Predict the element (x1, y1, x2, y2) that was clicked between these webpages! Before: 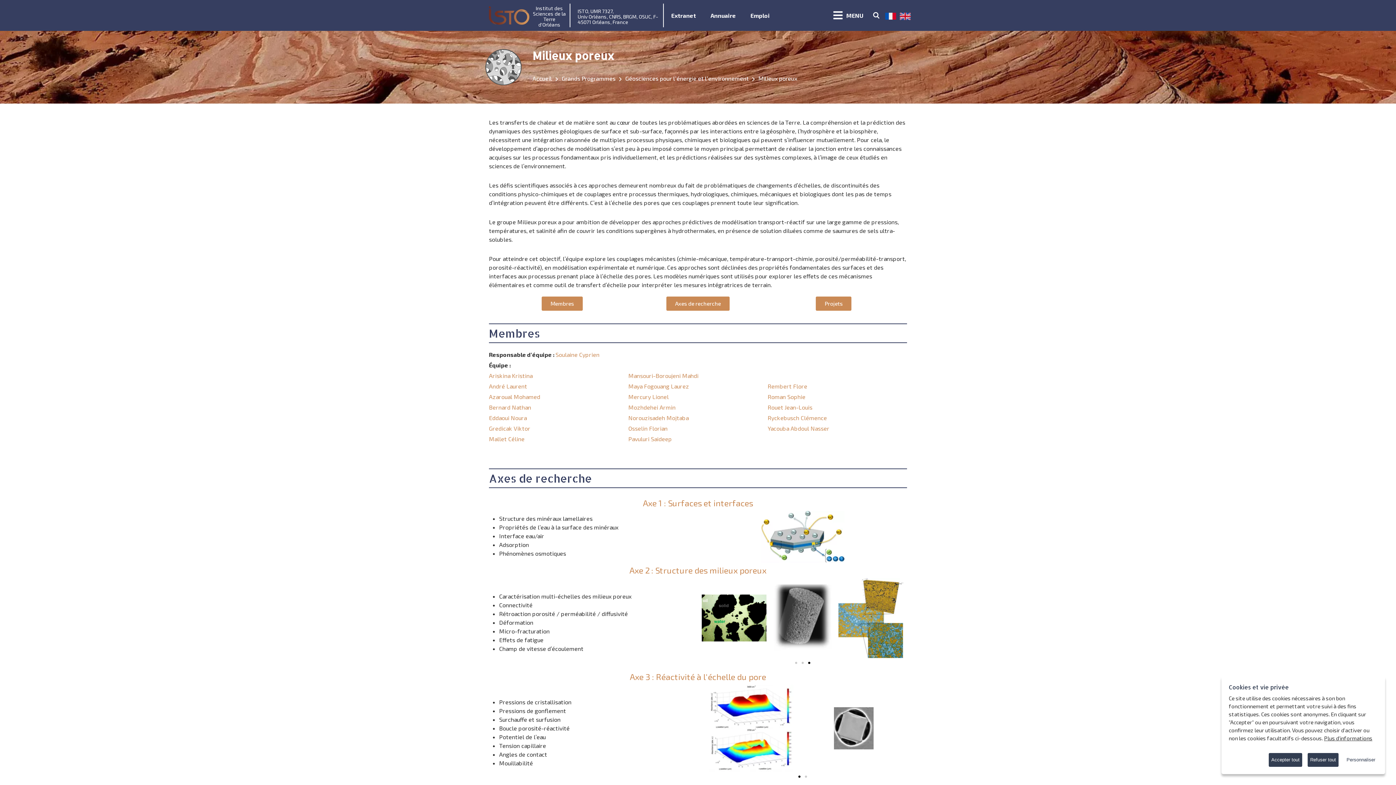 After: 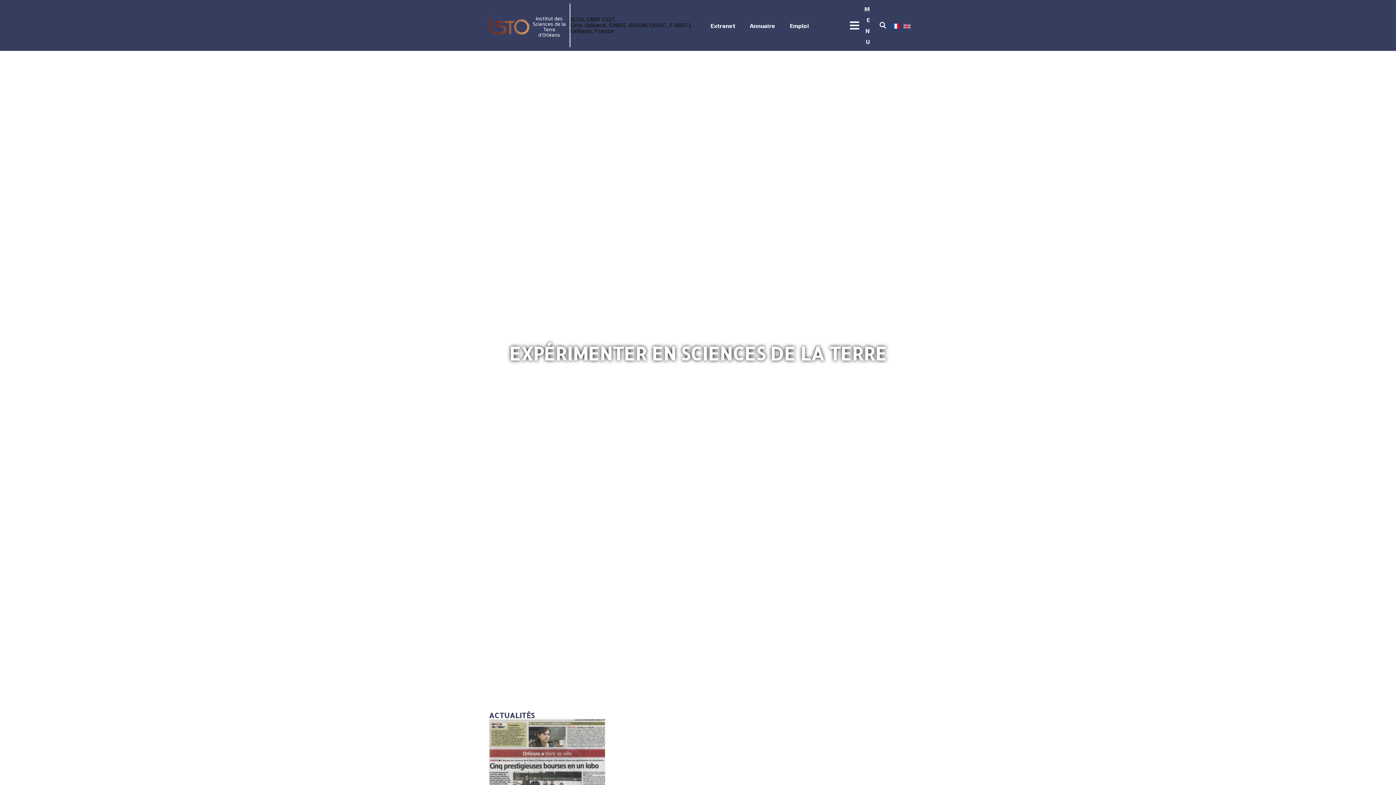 Action: bbox: (885, 10, 896, 20)